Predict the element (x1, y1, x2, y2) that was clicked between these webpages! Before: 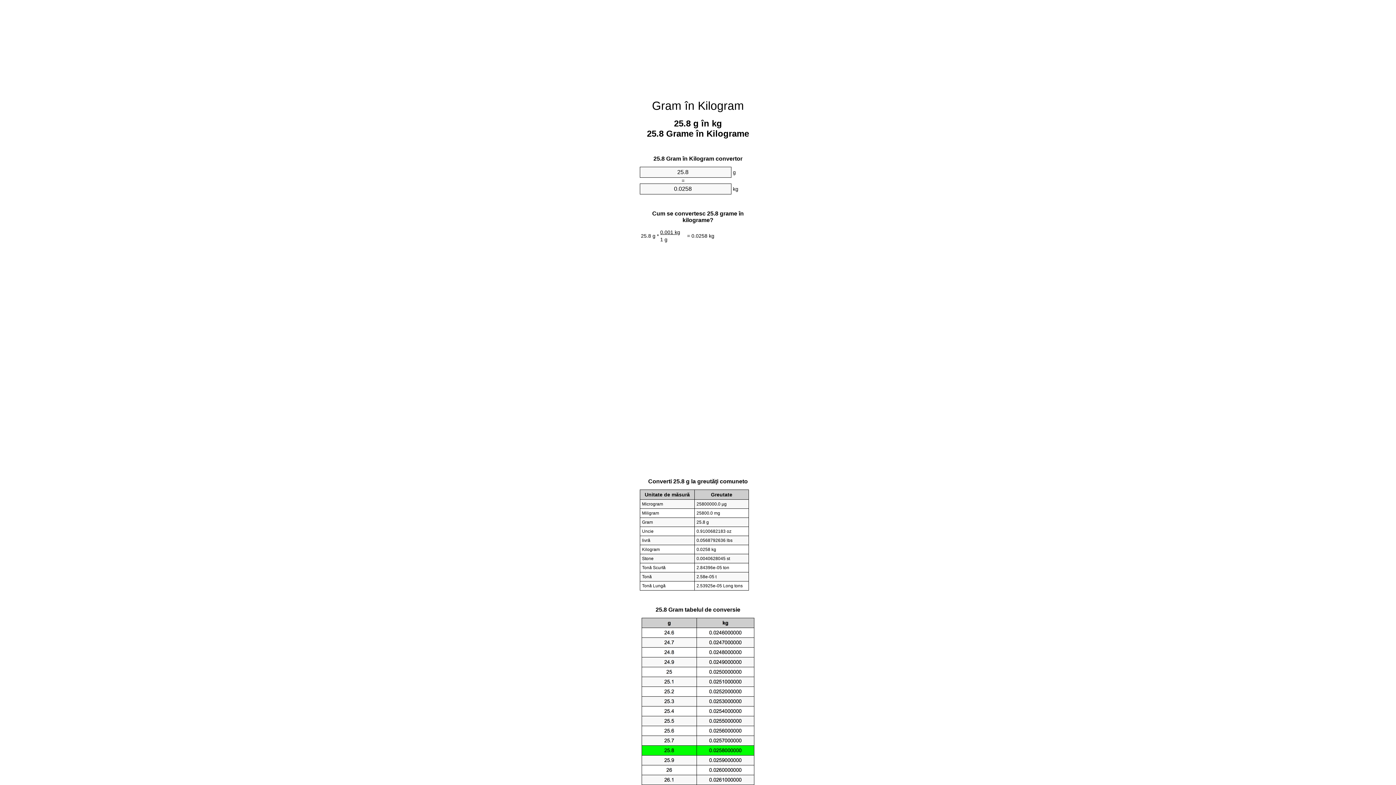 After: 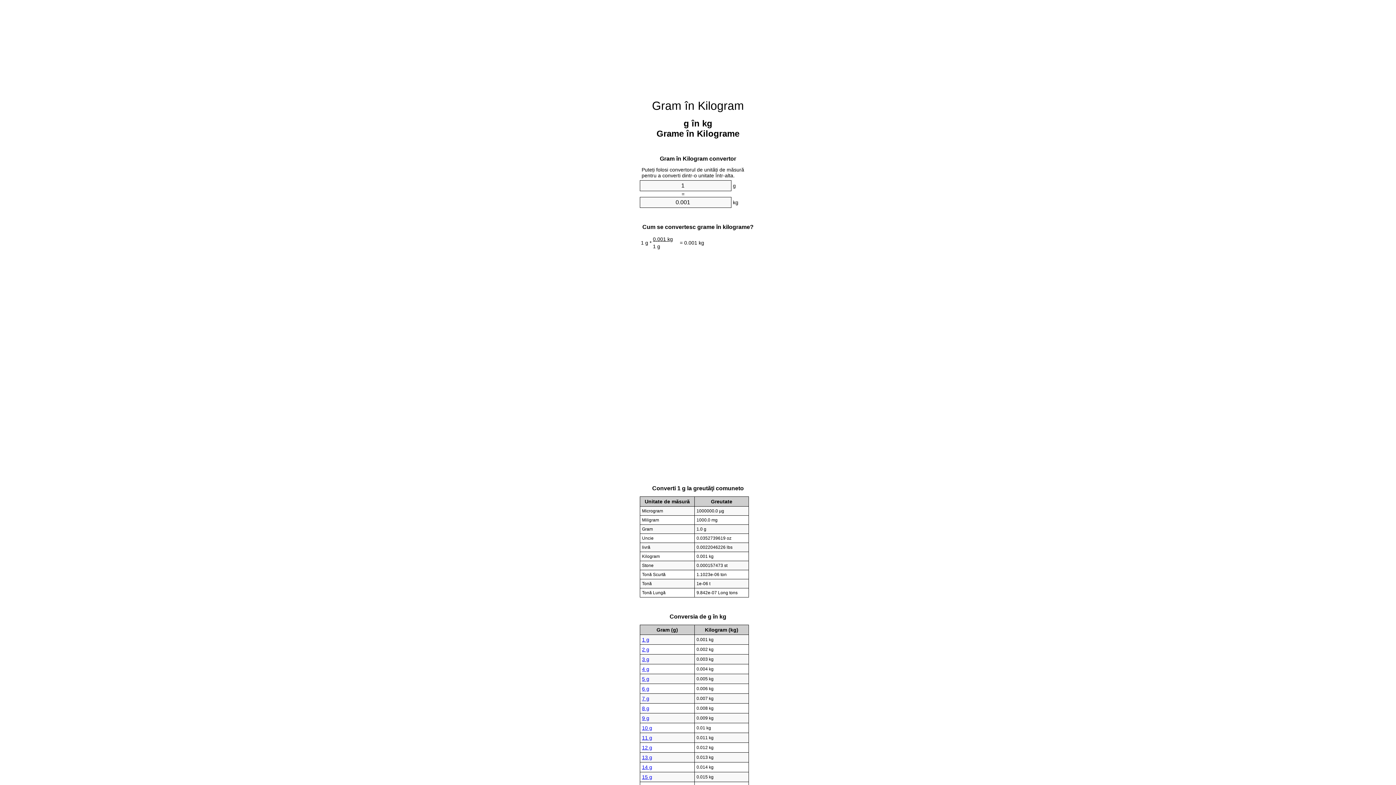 Action: label: Gram în Kilogram bbox: (652, 99, 744, 112)